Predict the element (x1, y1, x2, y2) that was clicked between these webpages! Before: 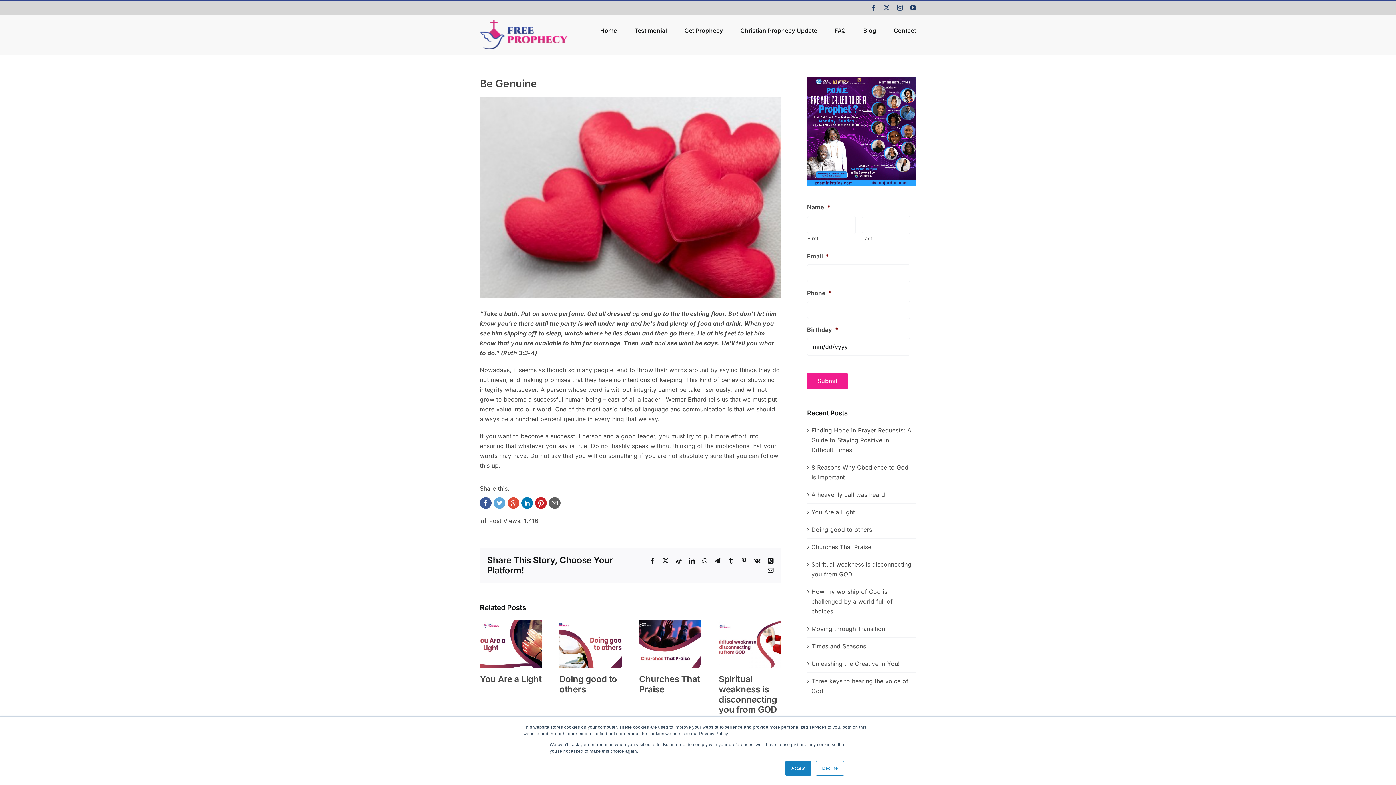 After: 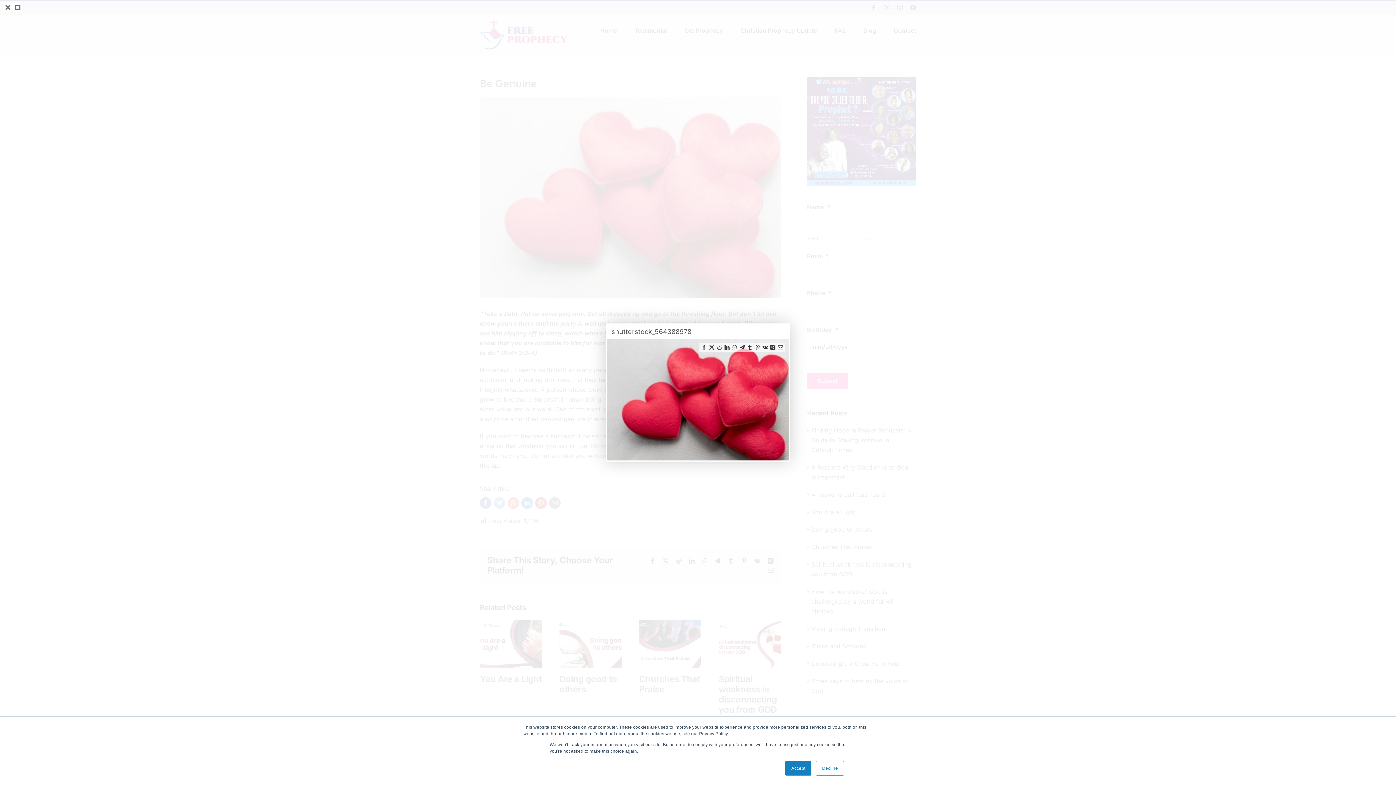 Action: label: shutterstock_564388978 bbox: (480, 97, 781, 298)